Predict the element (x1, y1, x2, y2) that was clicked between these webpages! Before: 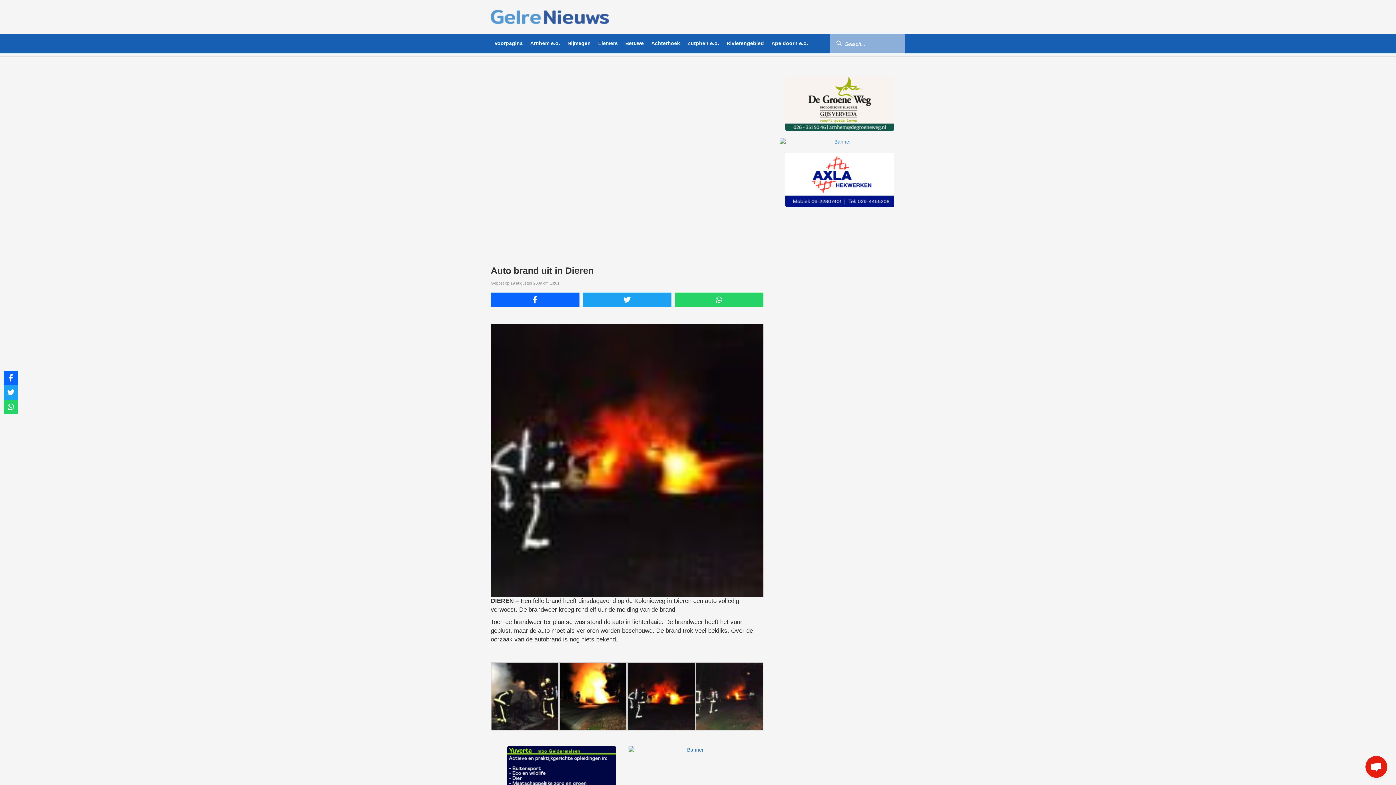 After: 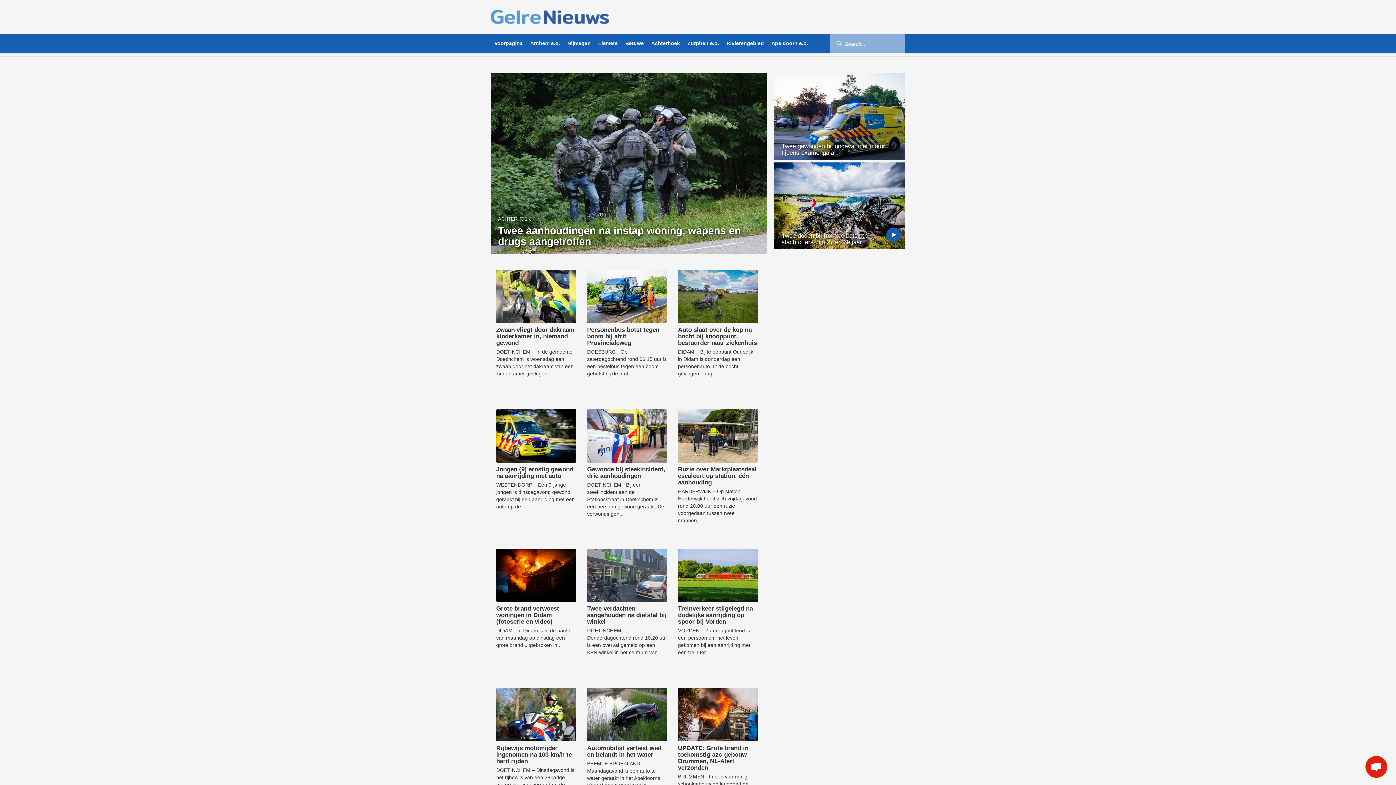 Action: bbox: (647, 33, 683, 53) label: Achterhoek